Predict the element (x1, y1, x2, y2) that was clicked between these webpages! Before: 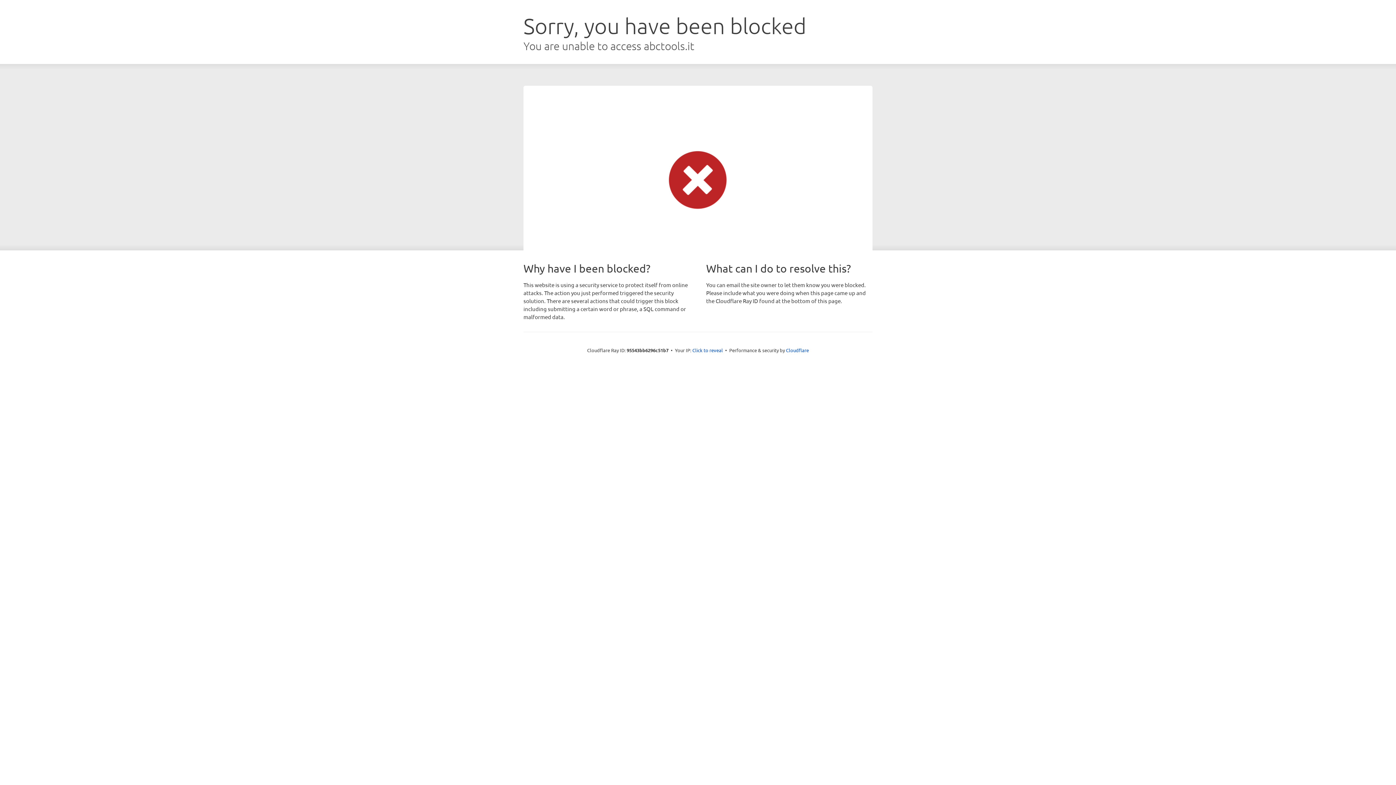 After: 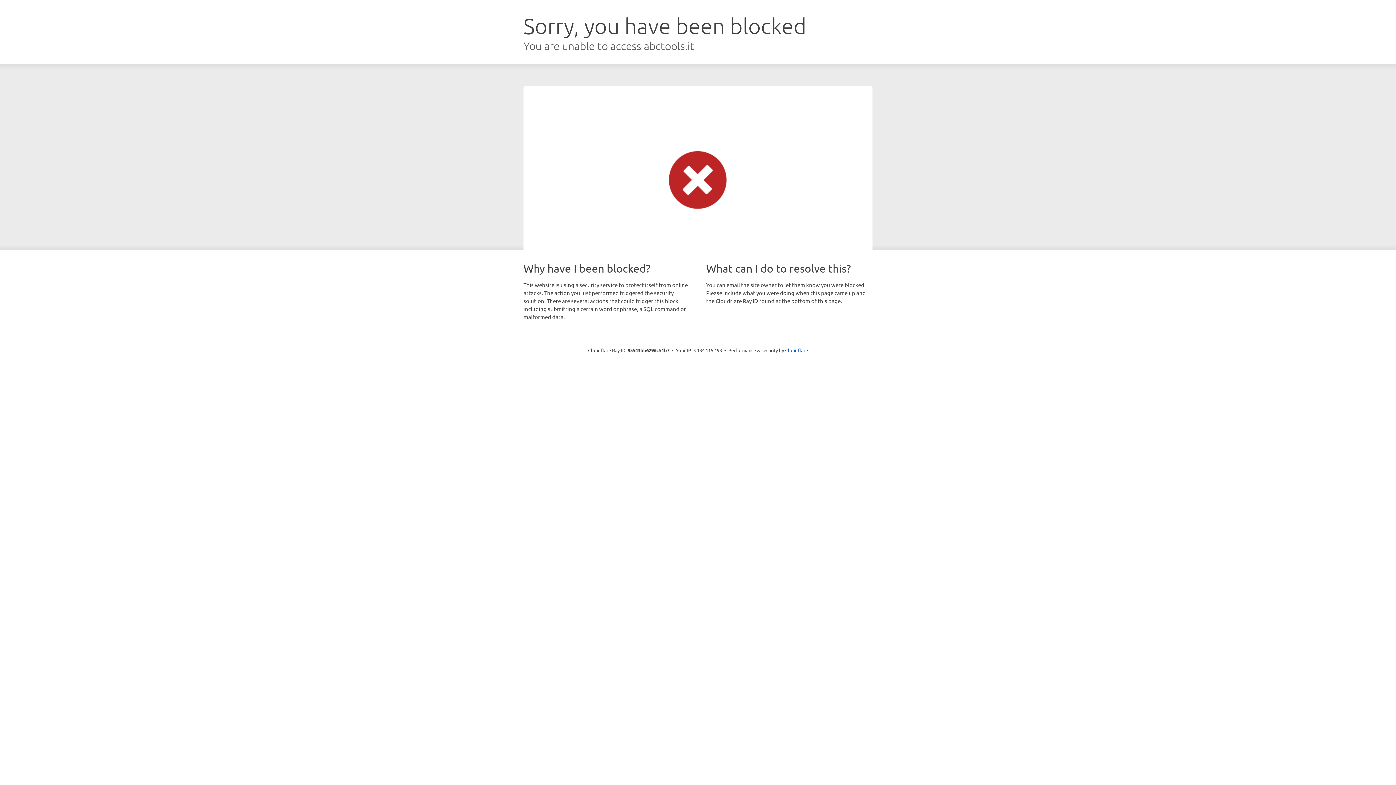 Action: label: Click to reveal bbox: (692, 346, 723, 353)